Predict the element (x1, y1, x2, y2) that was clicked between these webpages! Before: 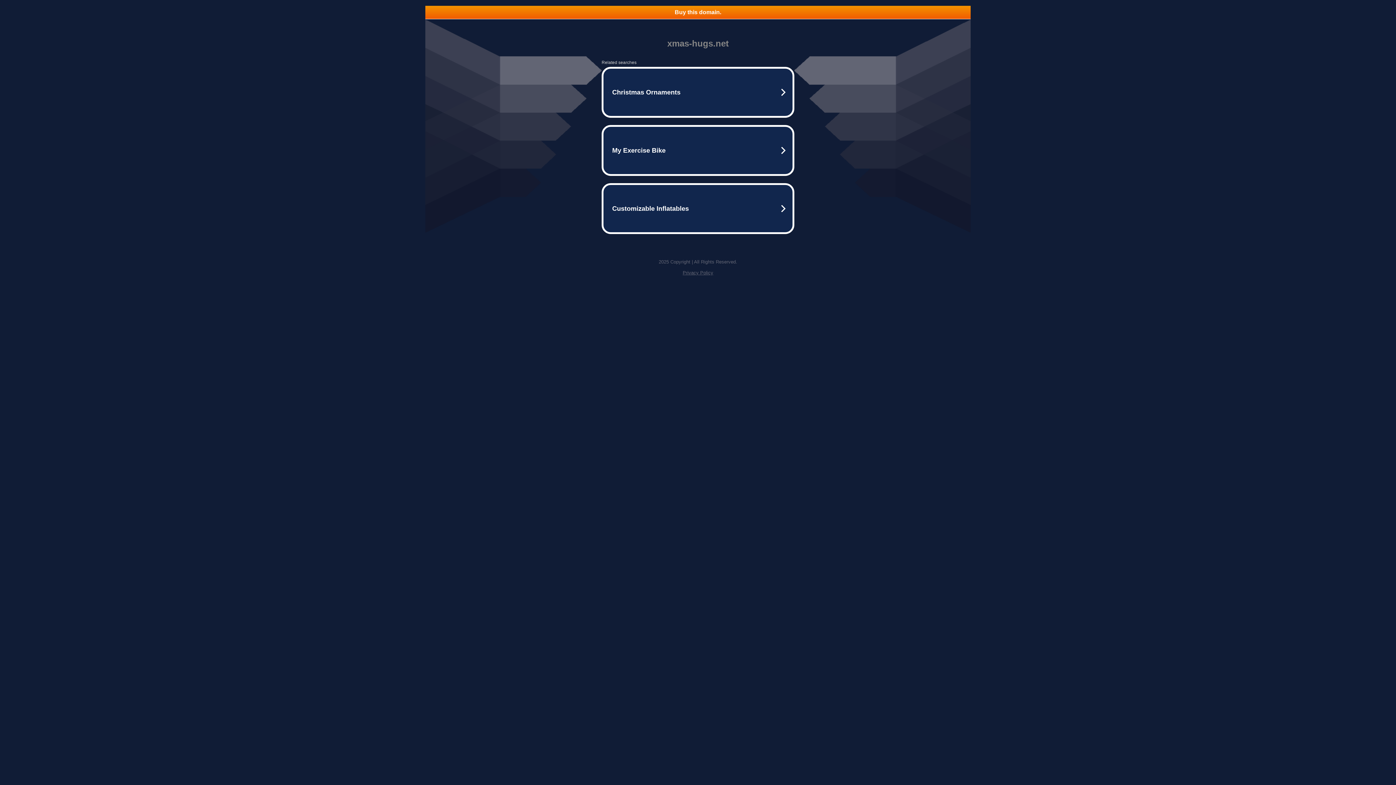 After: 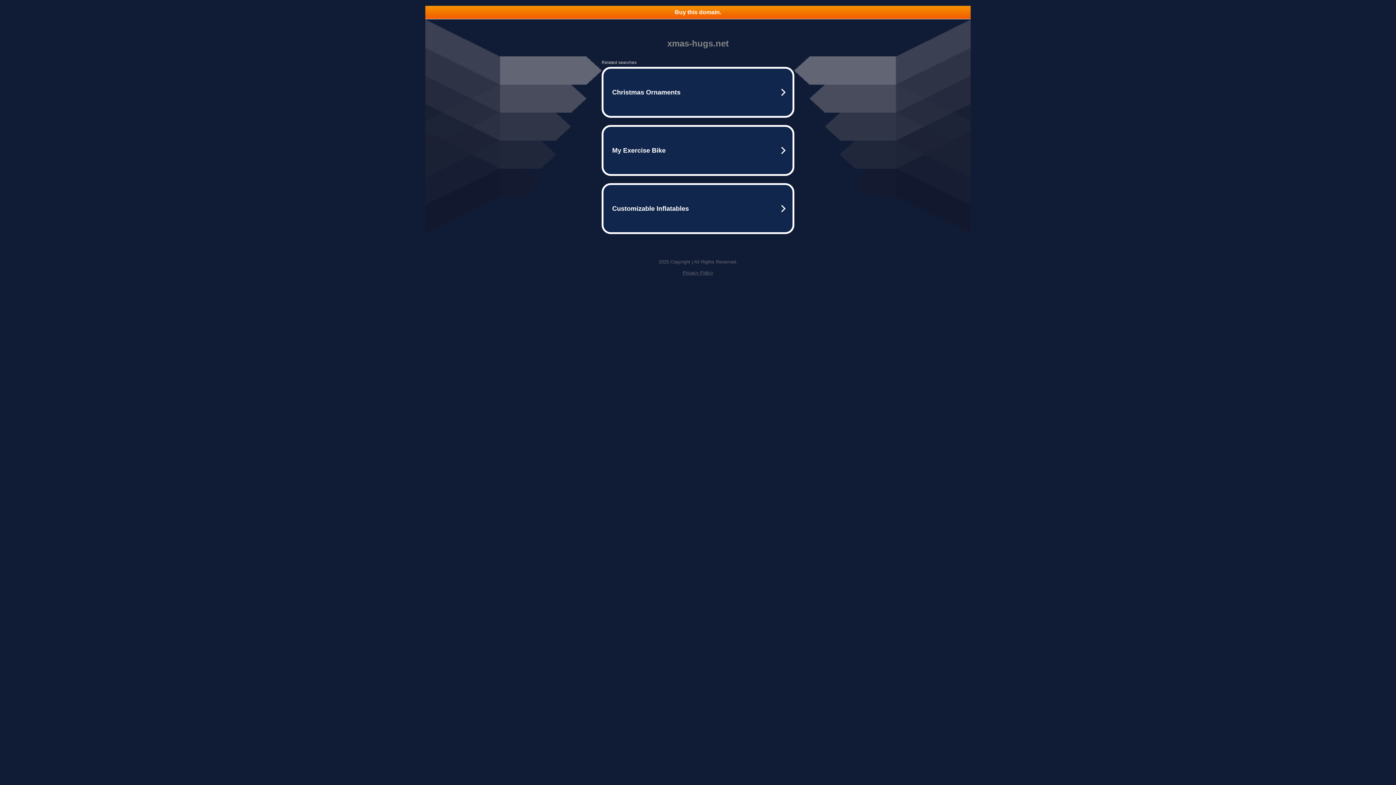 Action: bbox: (682, 270, 713, 275) label: Privacy Policy